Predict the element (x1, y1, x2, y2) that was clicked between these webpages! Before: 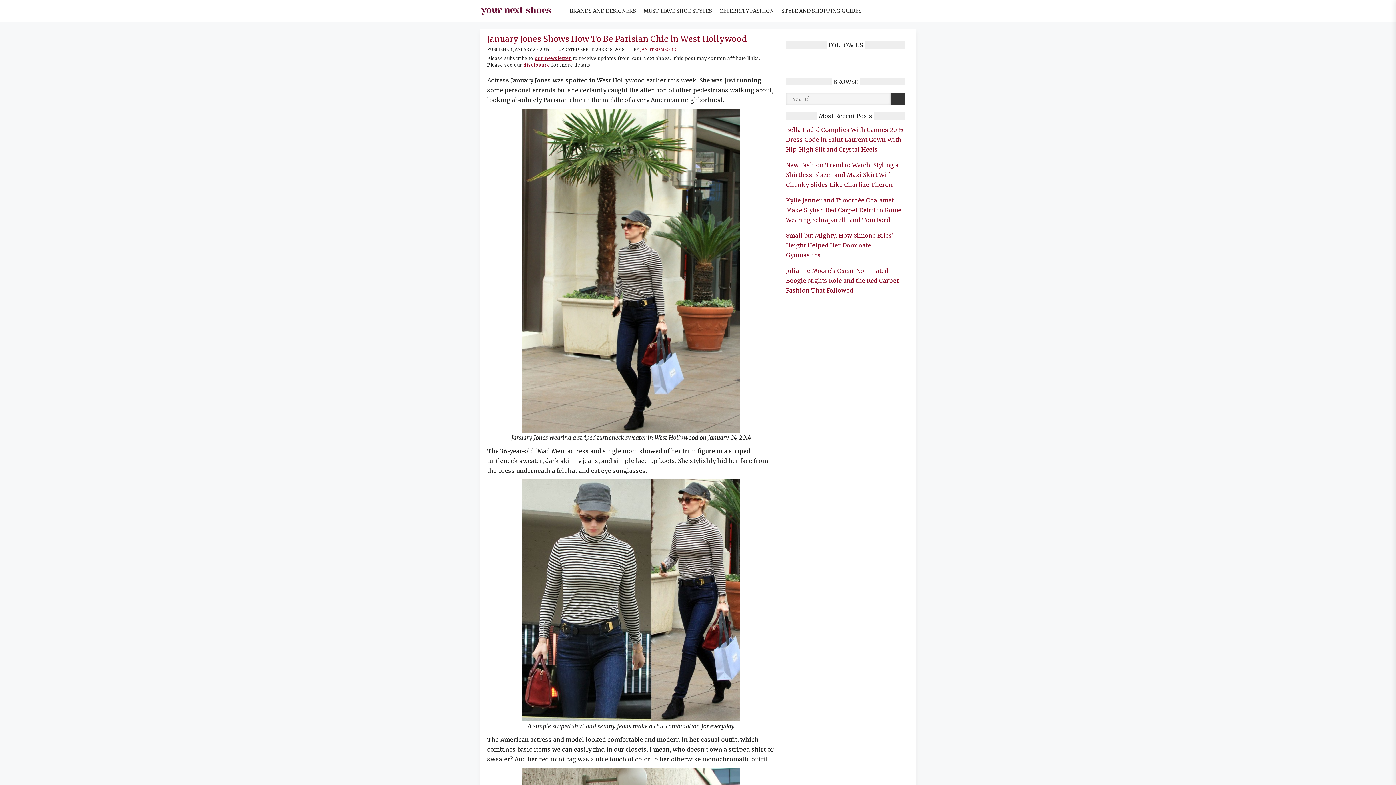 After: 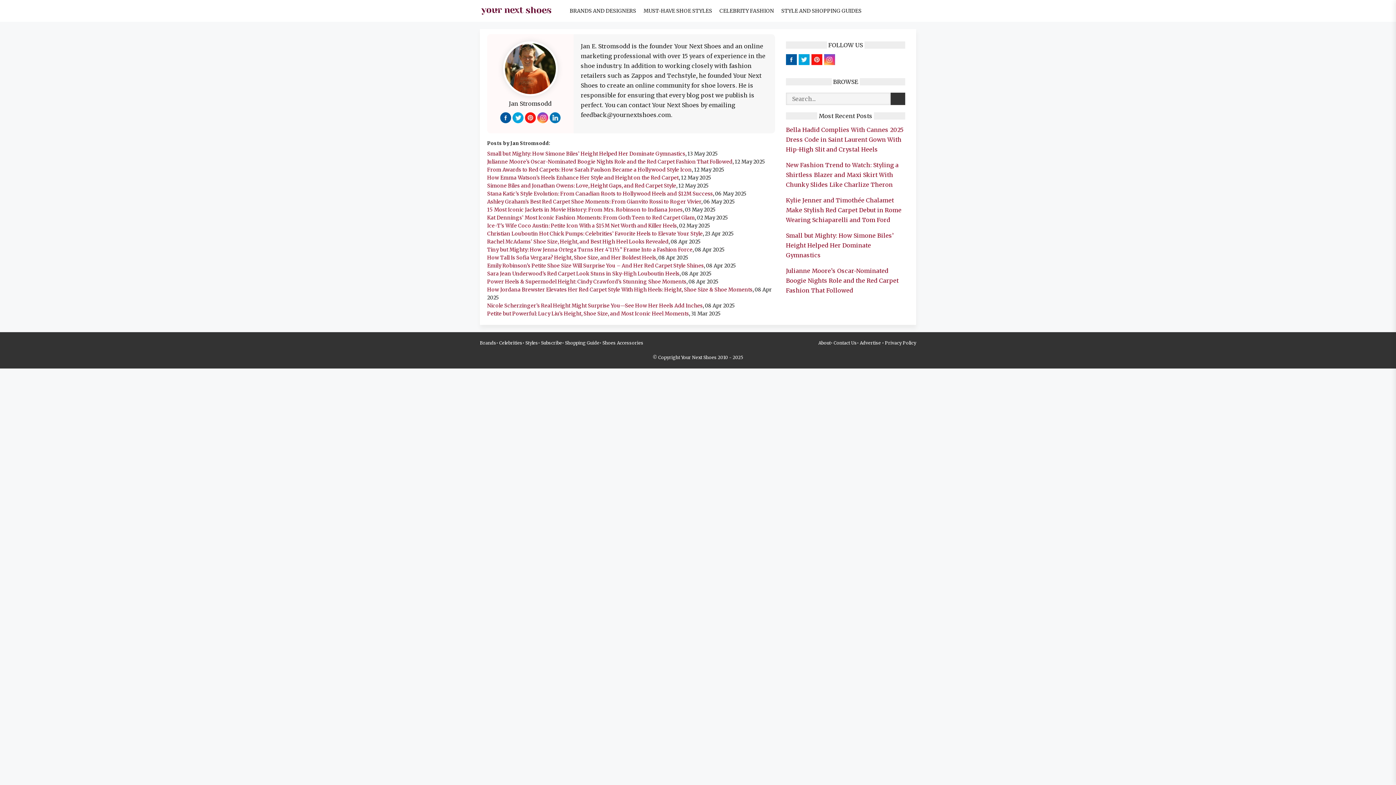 Action: bbox: (640, 46, 676, 52) label: JAN STROMSODD